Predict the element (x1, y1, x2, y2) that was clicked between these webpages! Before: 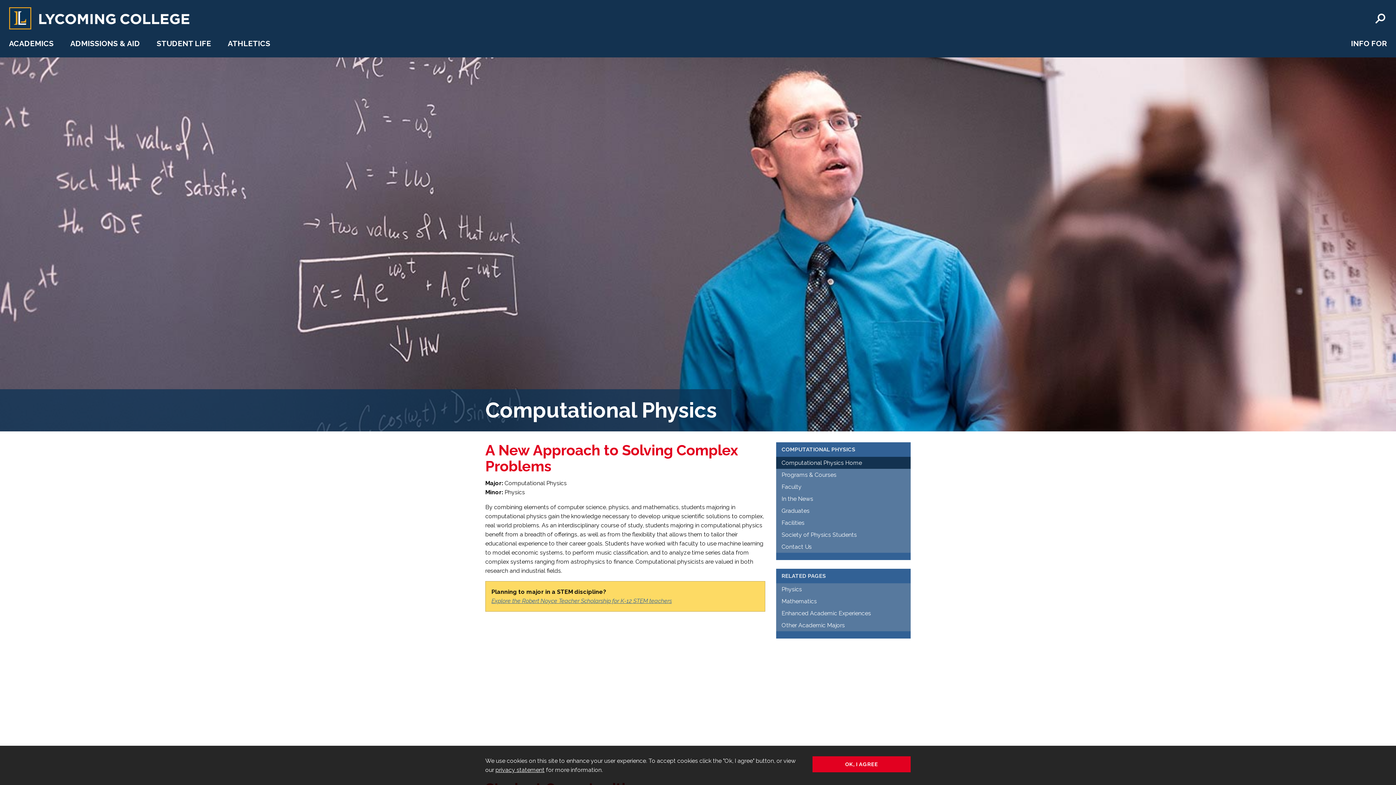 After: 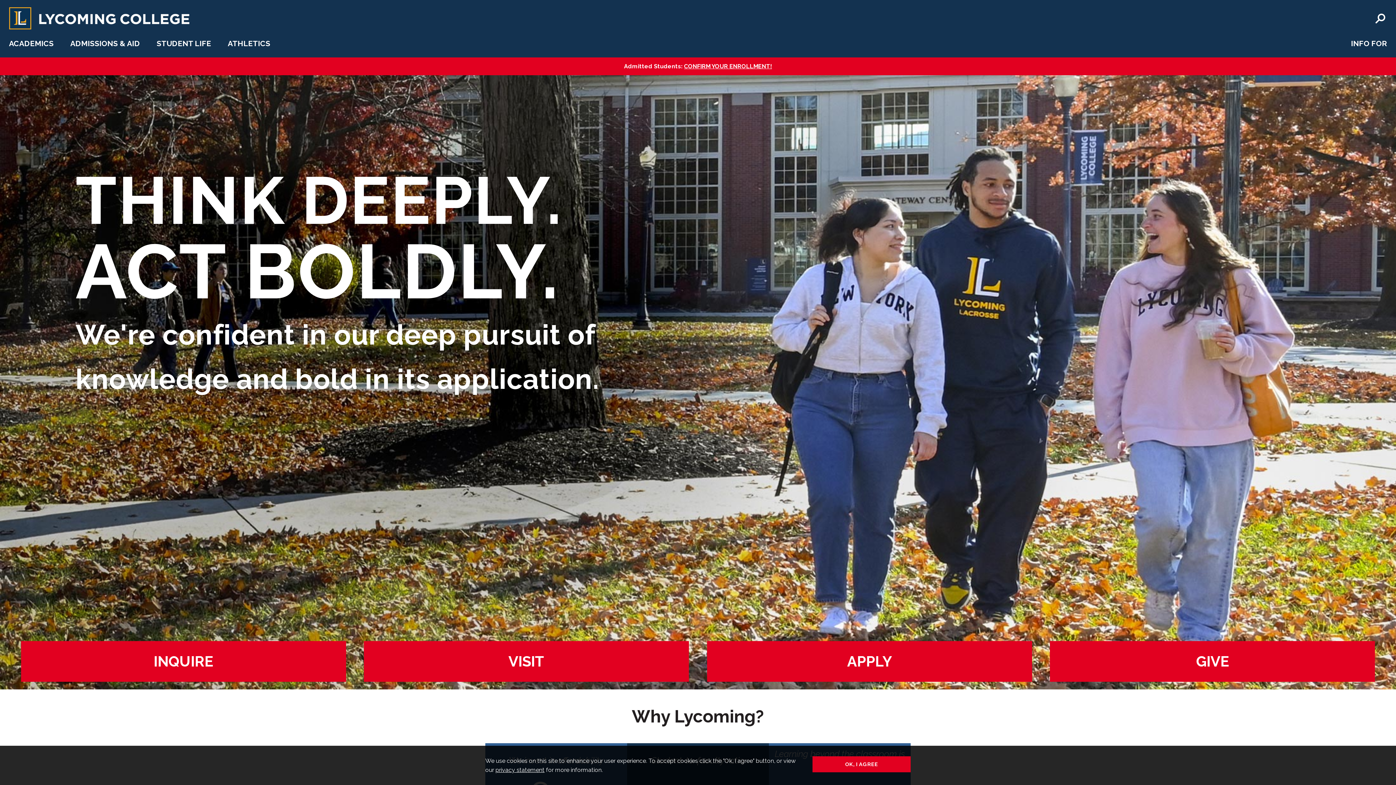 Action: bbox: (1, 14, 189, 21)